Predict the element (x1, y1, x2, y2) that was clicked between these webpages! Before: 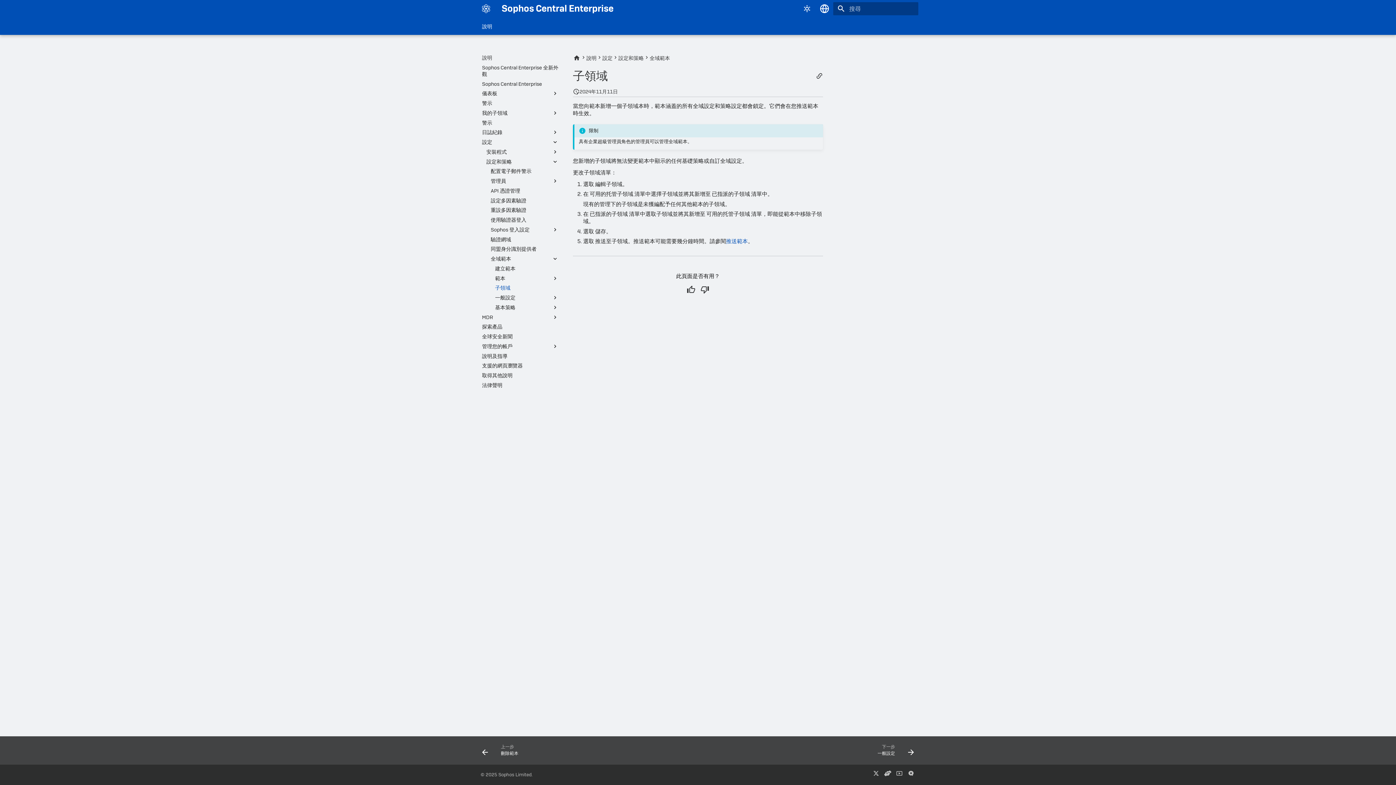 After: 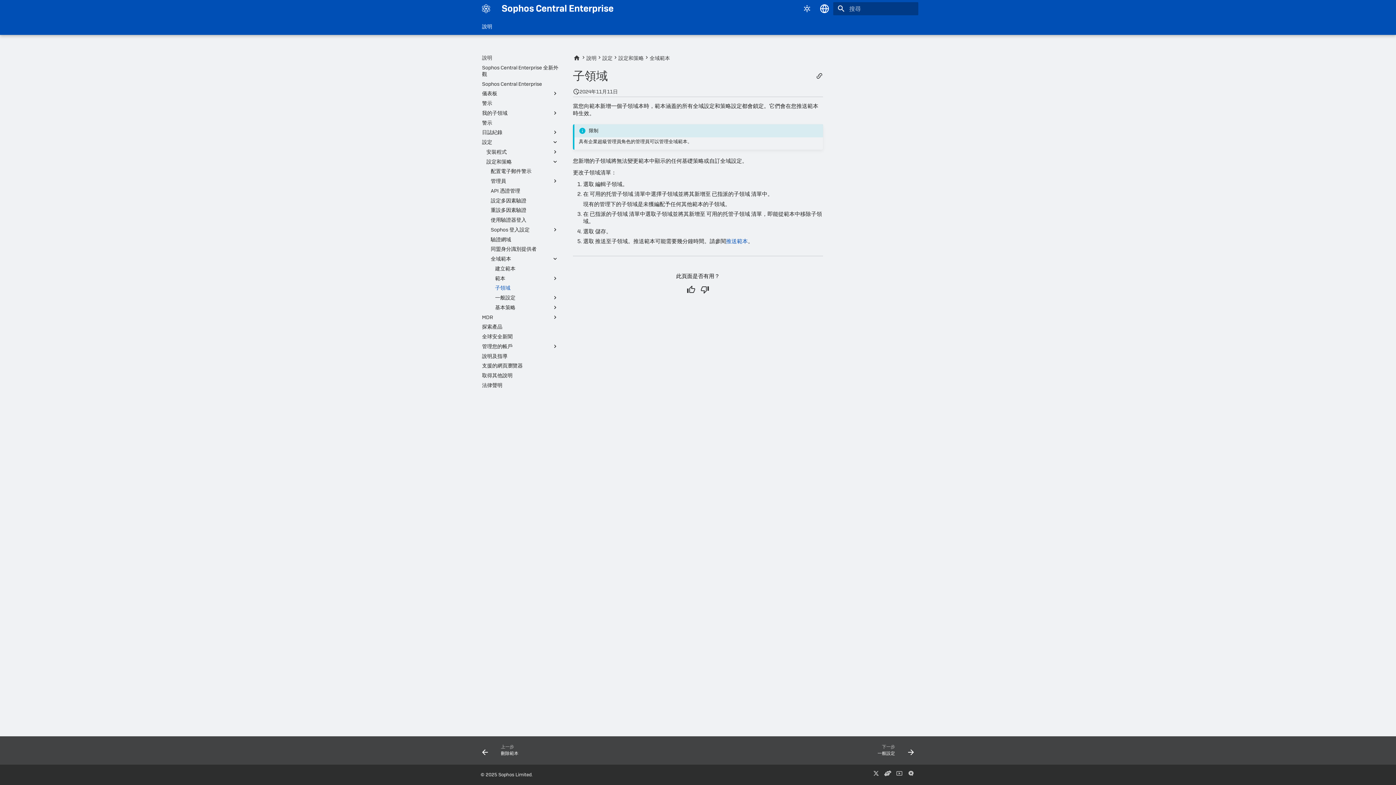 Action: label: © 2025 Sophos Limited. bbox: (480, 772, 532, 778)